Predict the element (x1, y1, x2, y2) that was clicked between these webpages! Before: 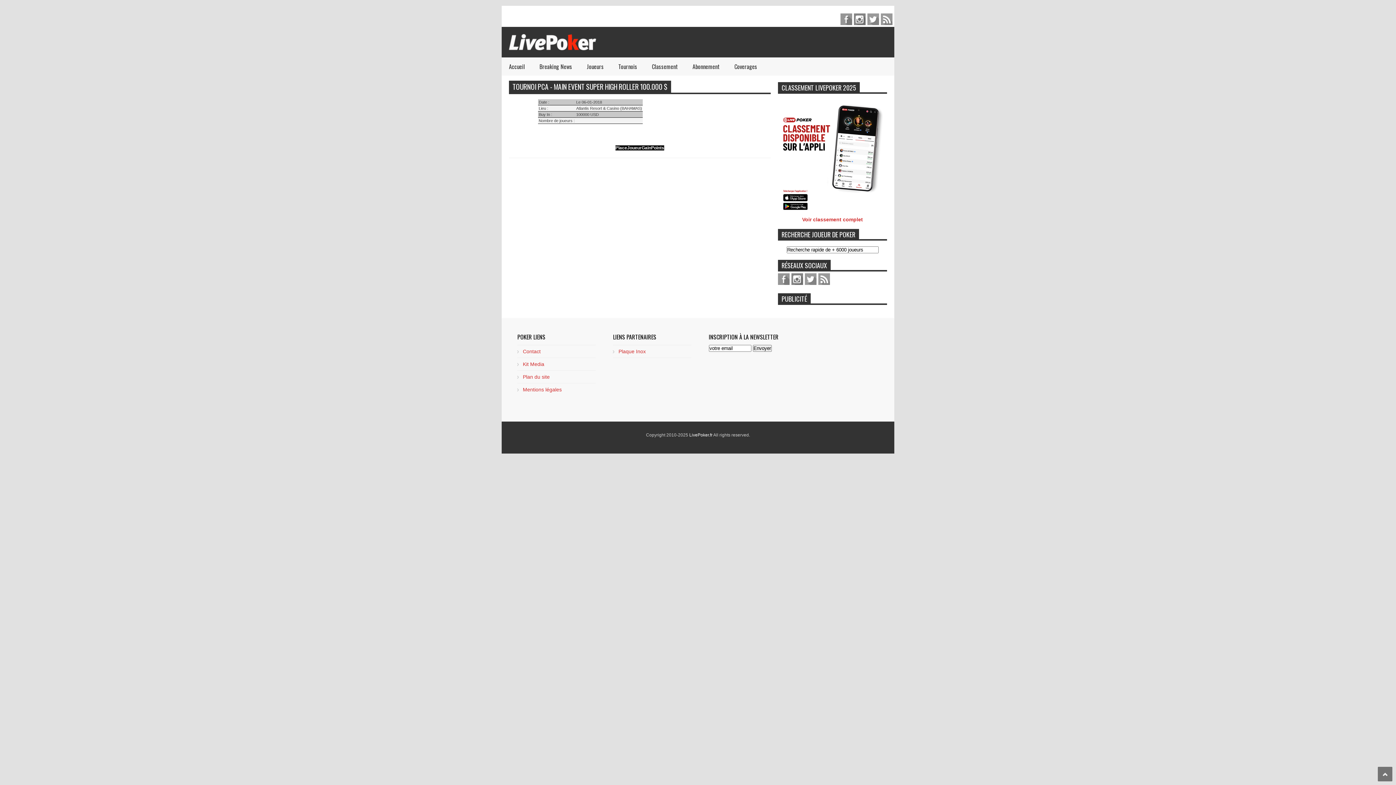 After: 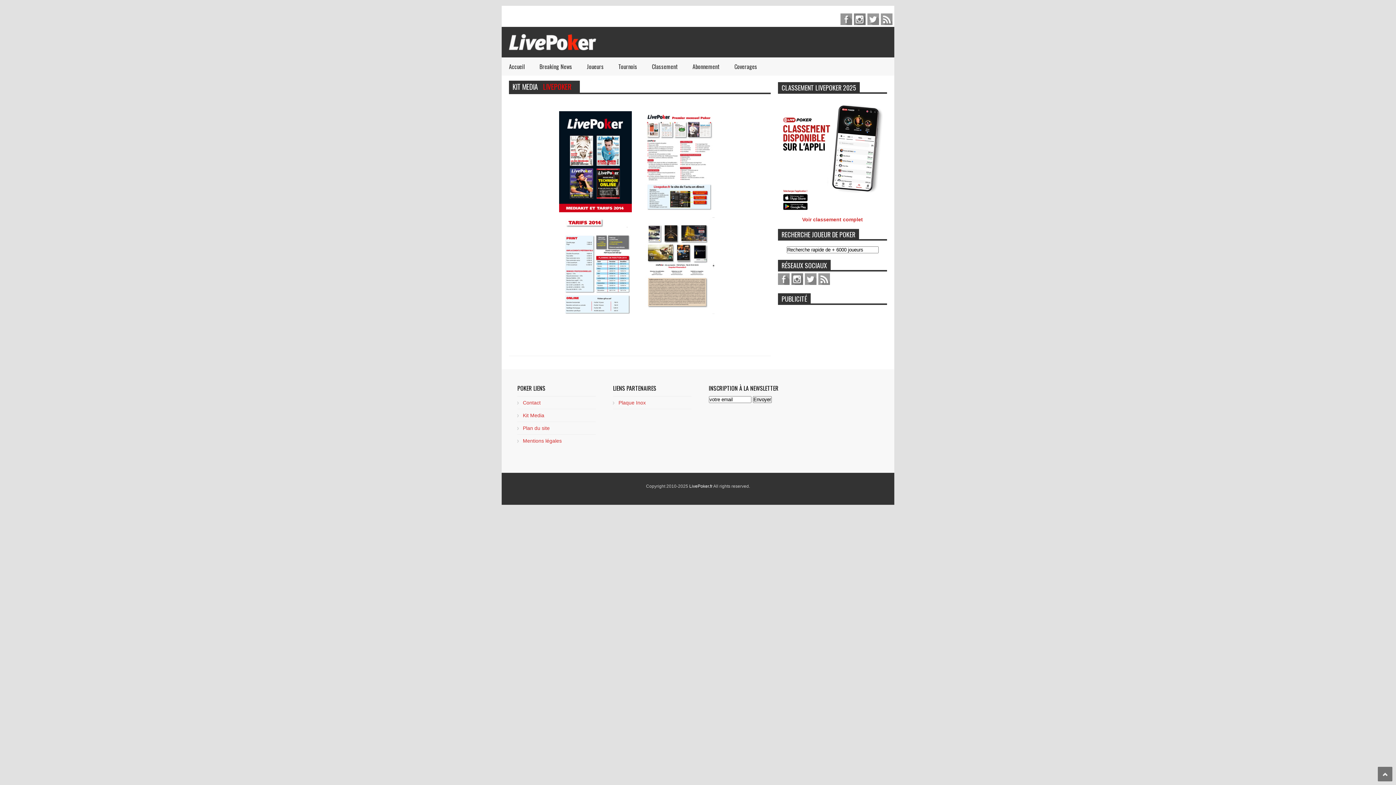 Action: bbox: (522, 361, 544, 367) label: Kit Media